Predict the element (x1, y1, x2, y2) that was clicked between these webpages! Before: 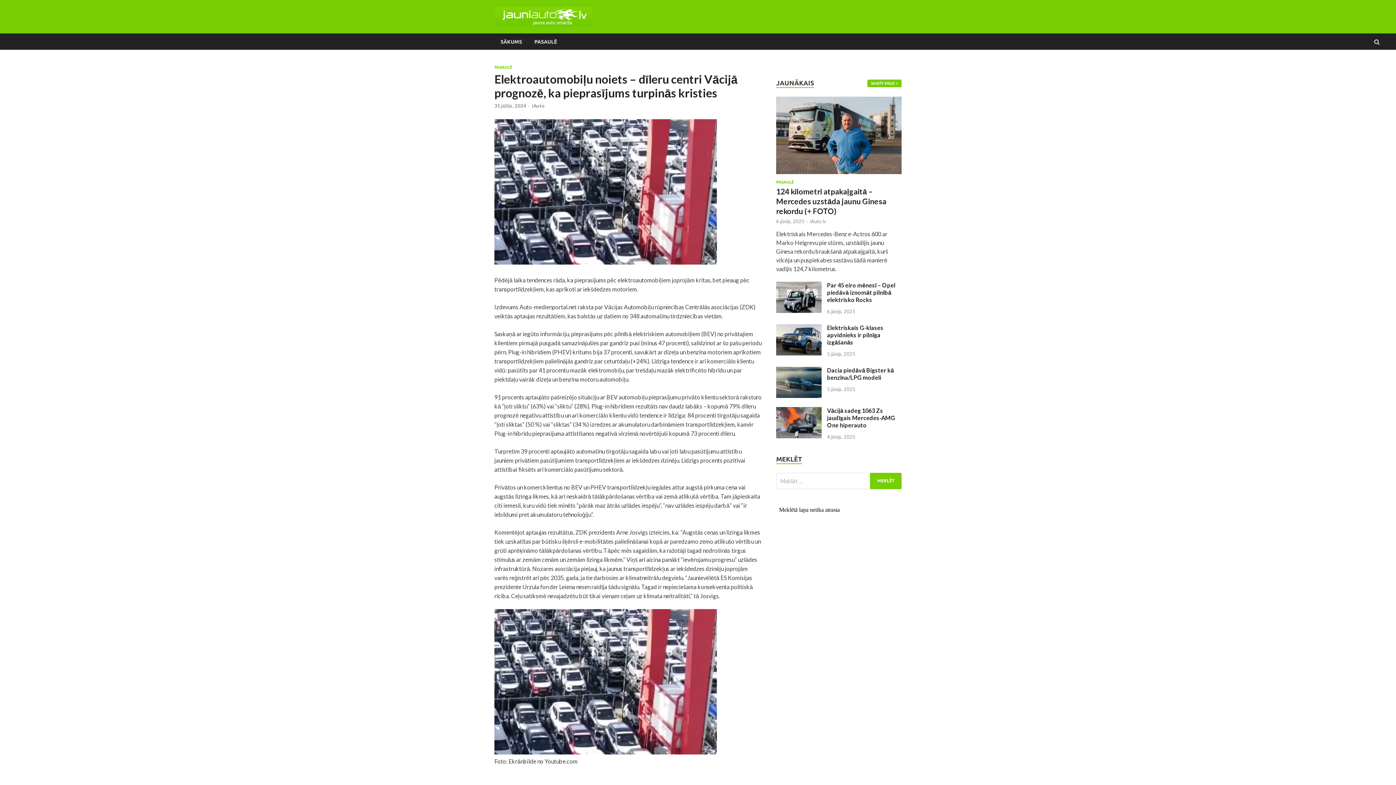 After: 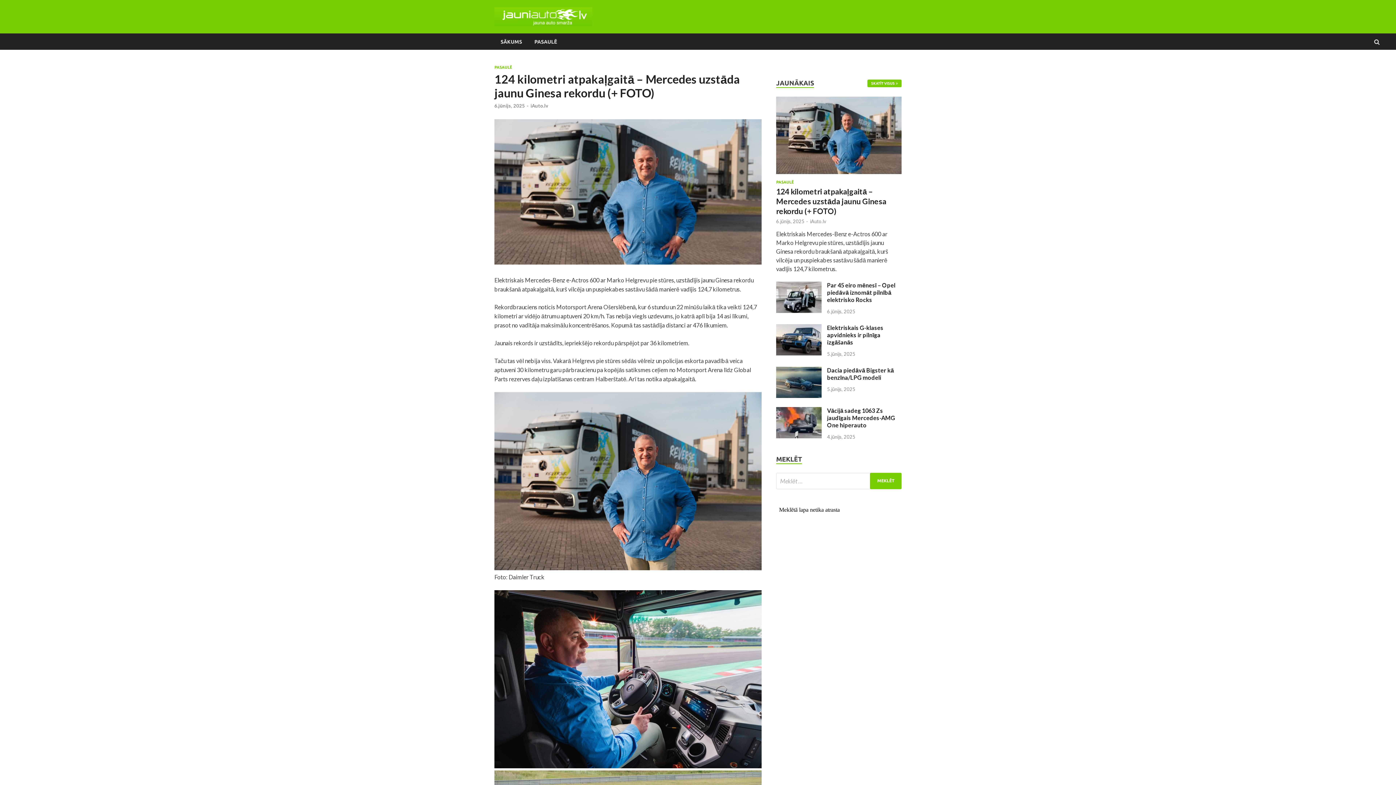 Action: bbox: (776, 186, 886, 215) label: 124 kilometri atpakaļgaitā – Mercedes uzstāda jaunu Ginesa rekordu (+ FOTO)